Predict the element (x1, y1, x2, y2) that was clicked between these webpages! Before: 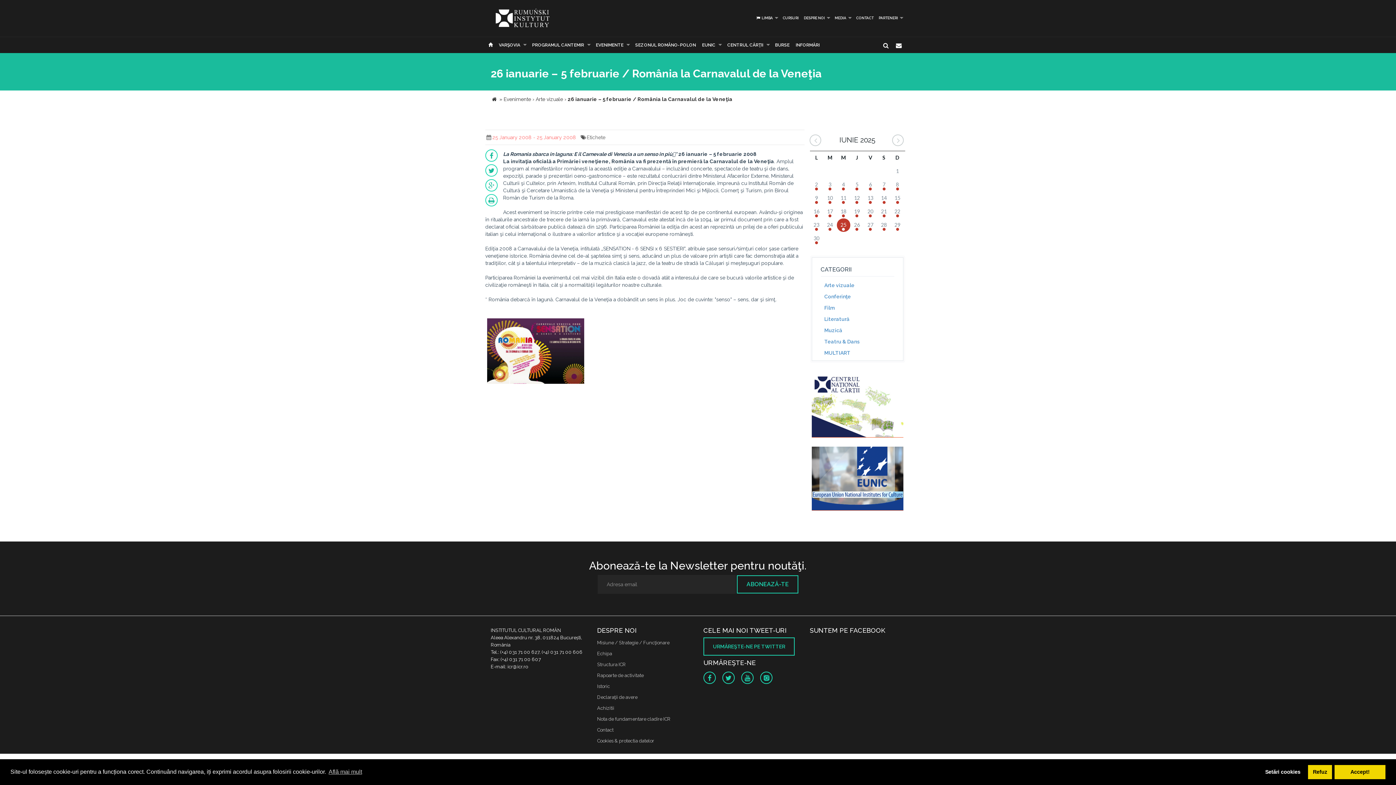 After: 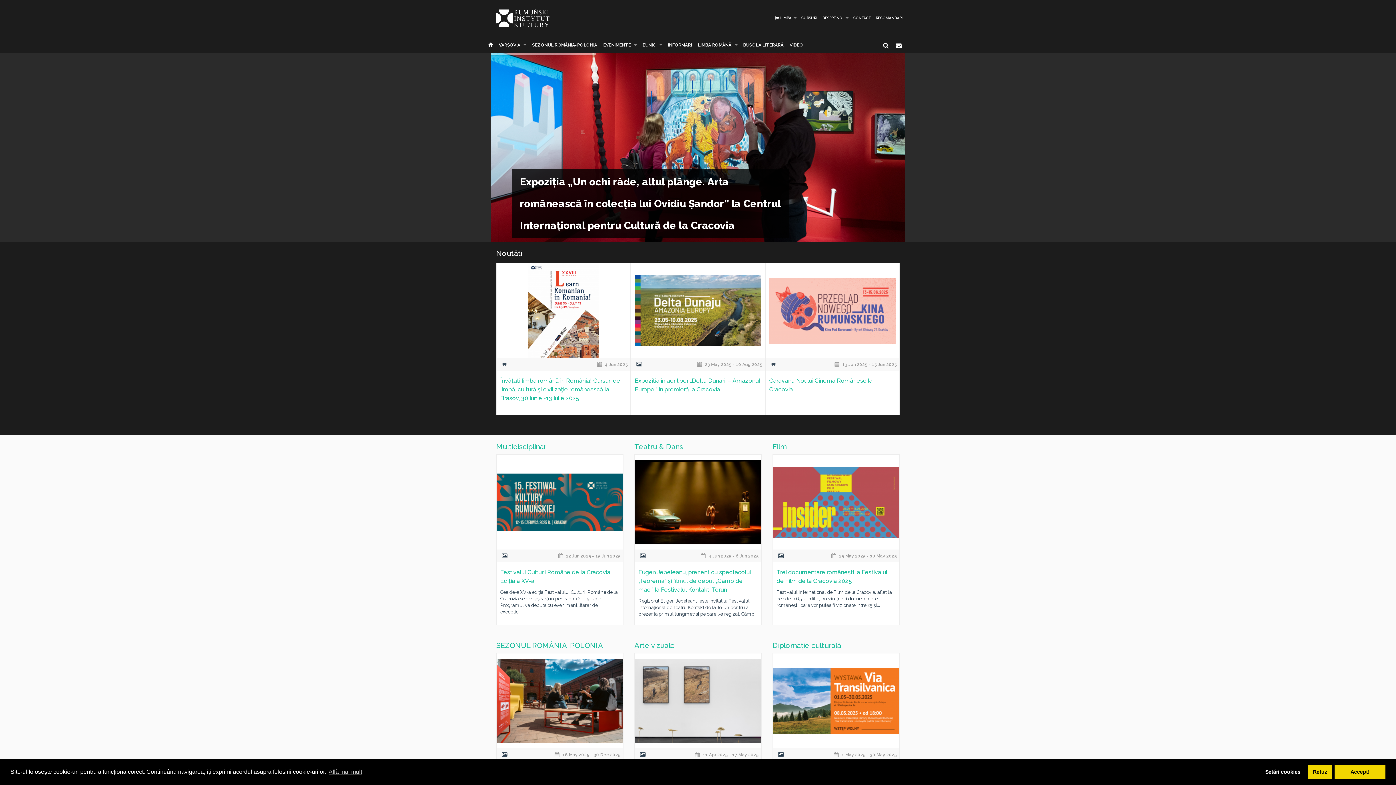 Action: bbox: (490, 96, 498, 102)